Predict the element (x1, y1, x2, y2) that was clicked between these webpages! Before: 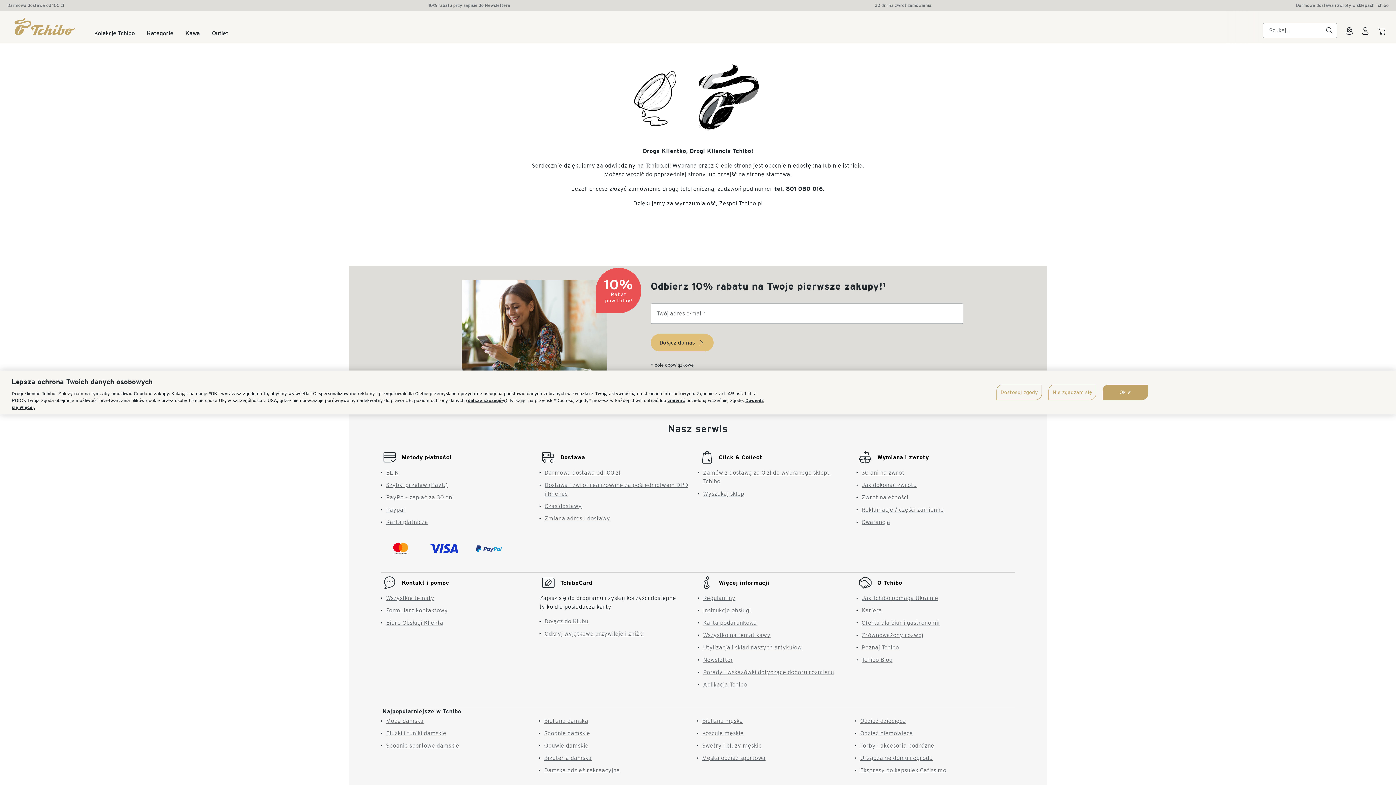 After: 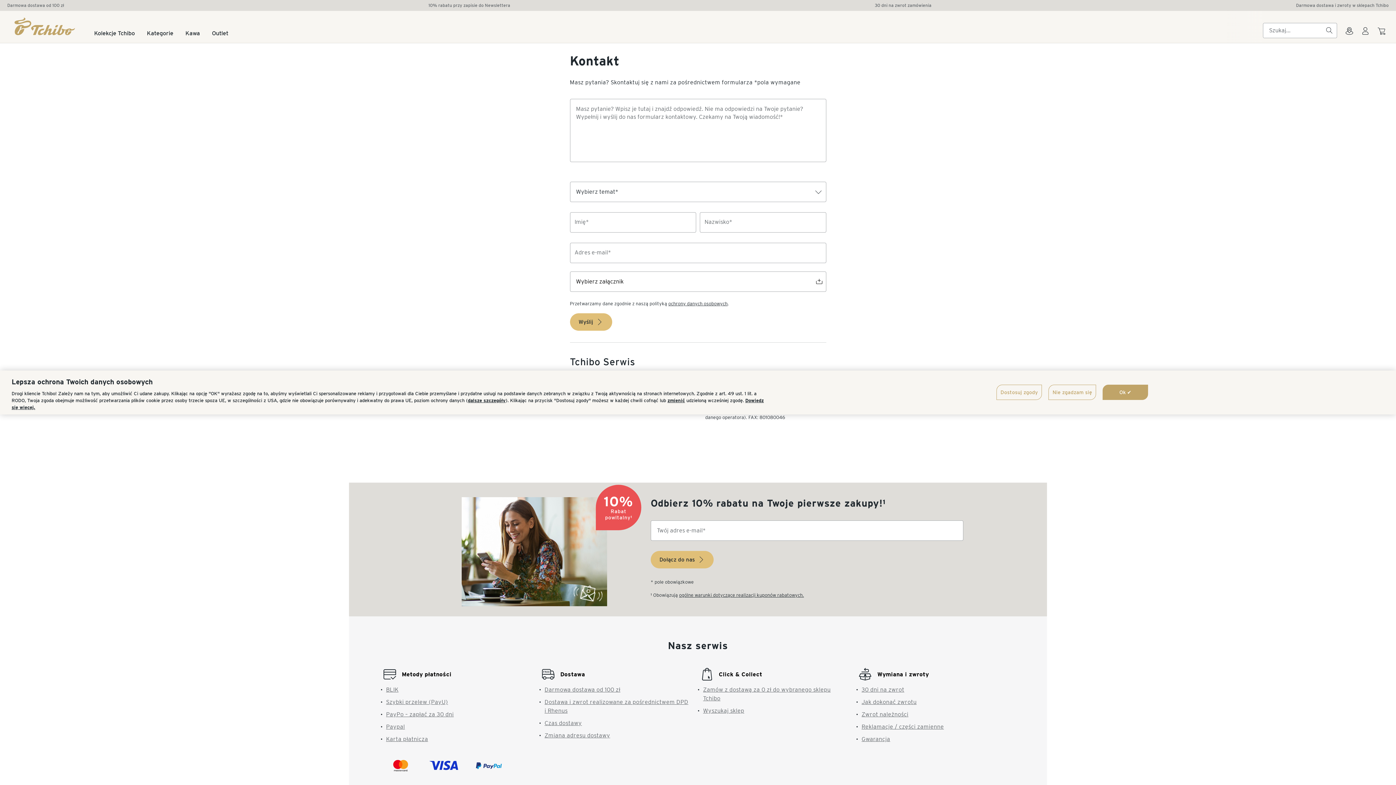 Action: bbox: (386, 537, 443, 544) label: Biuro Obsługi Klienta